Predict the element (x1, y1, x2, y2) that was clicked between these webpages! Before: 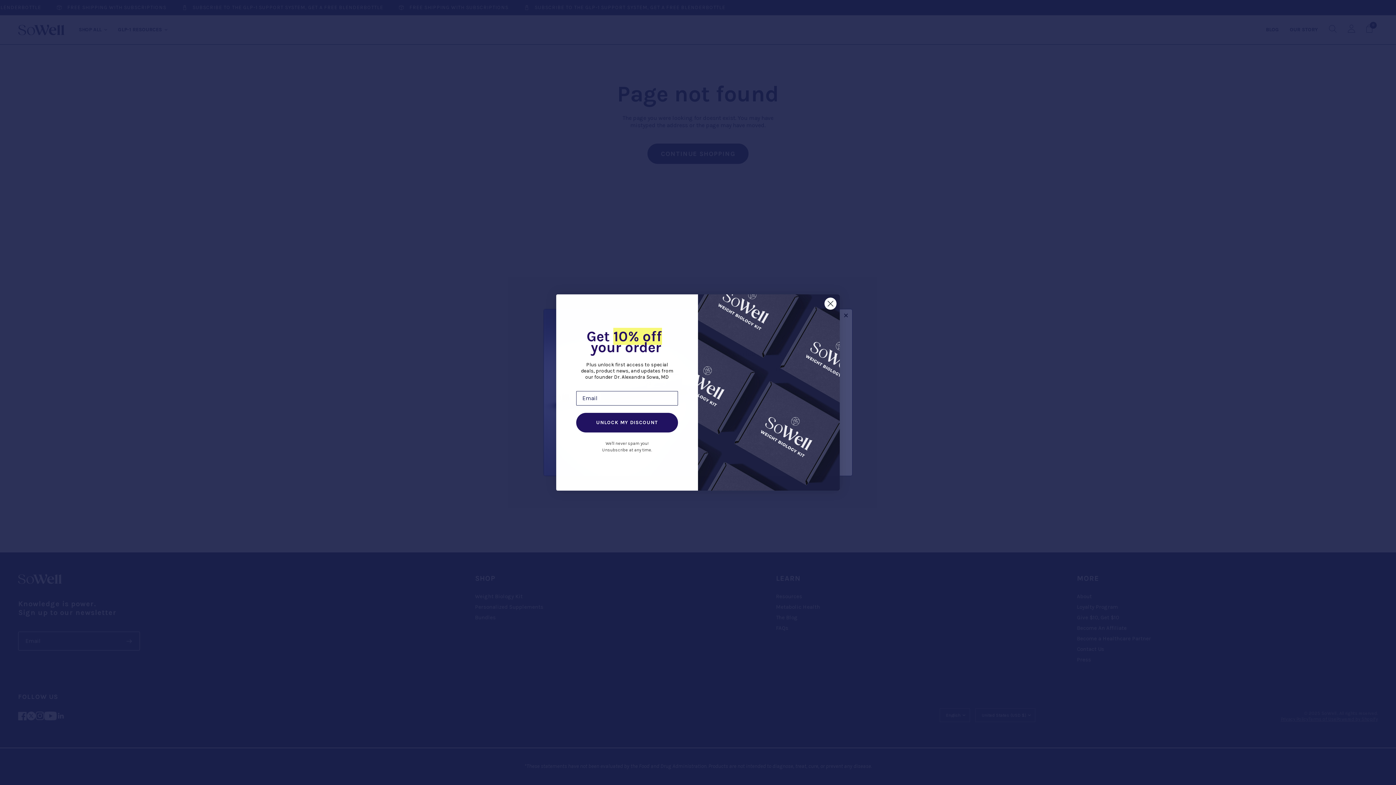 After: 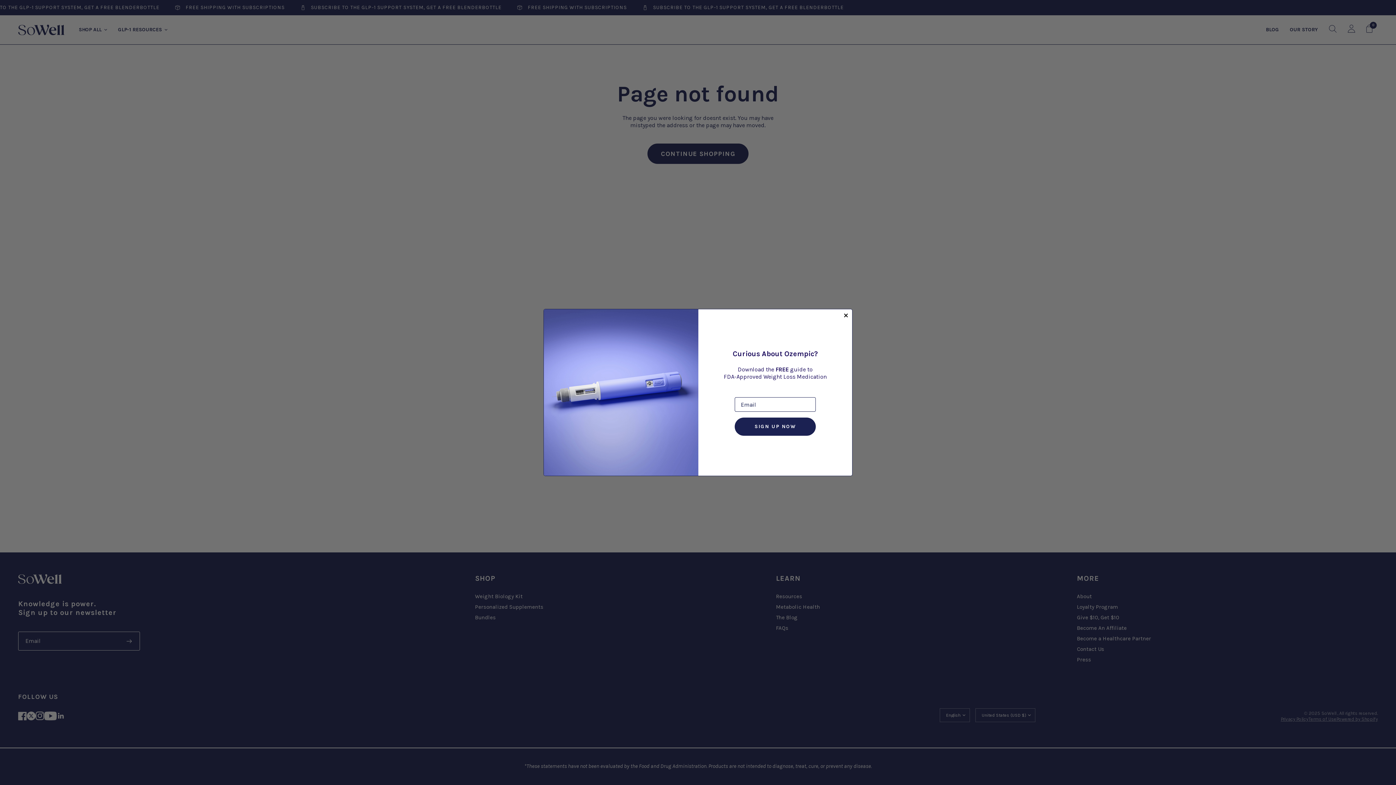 Action: bbox: (824, 297, 837, 310) label: Close dialog